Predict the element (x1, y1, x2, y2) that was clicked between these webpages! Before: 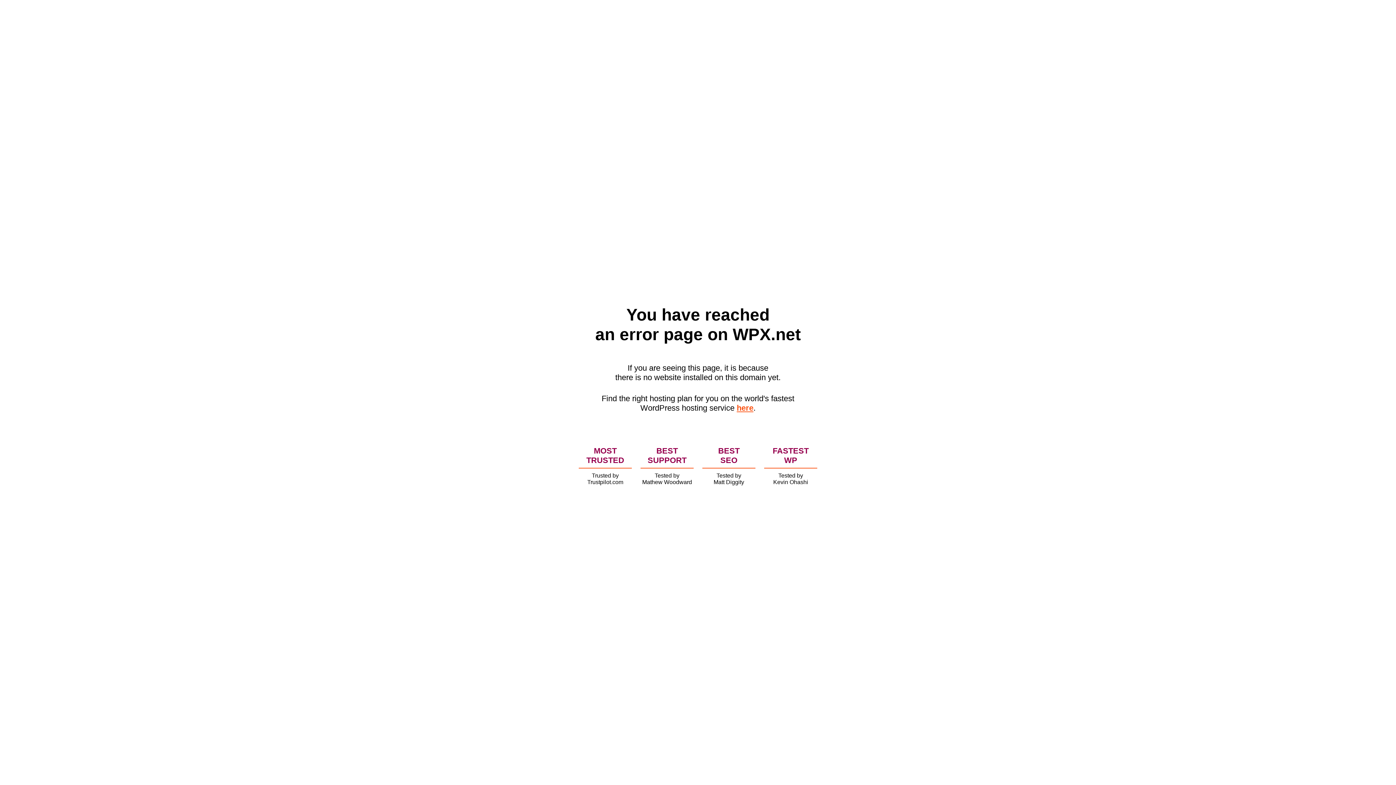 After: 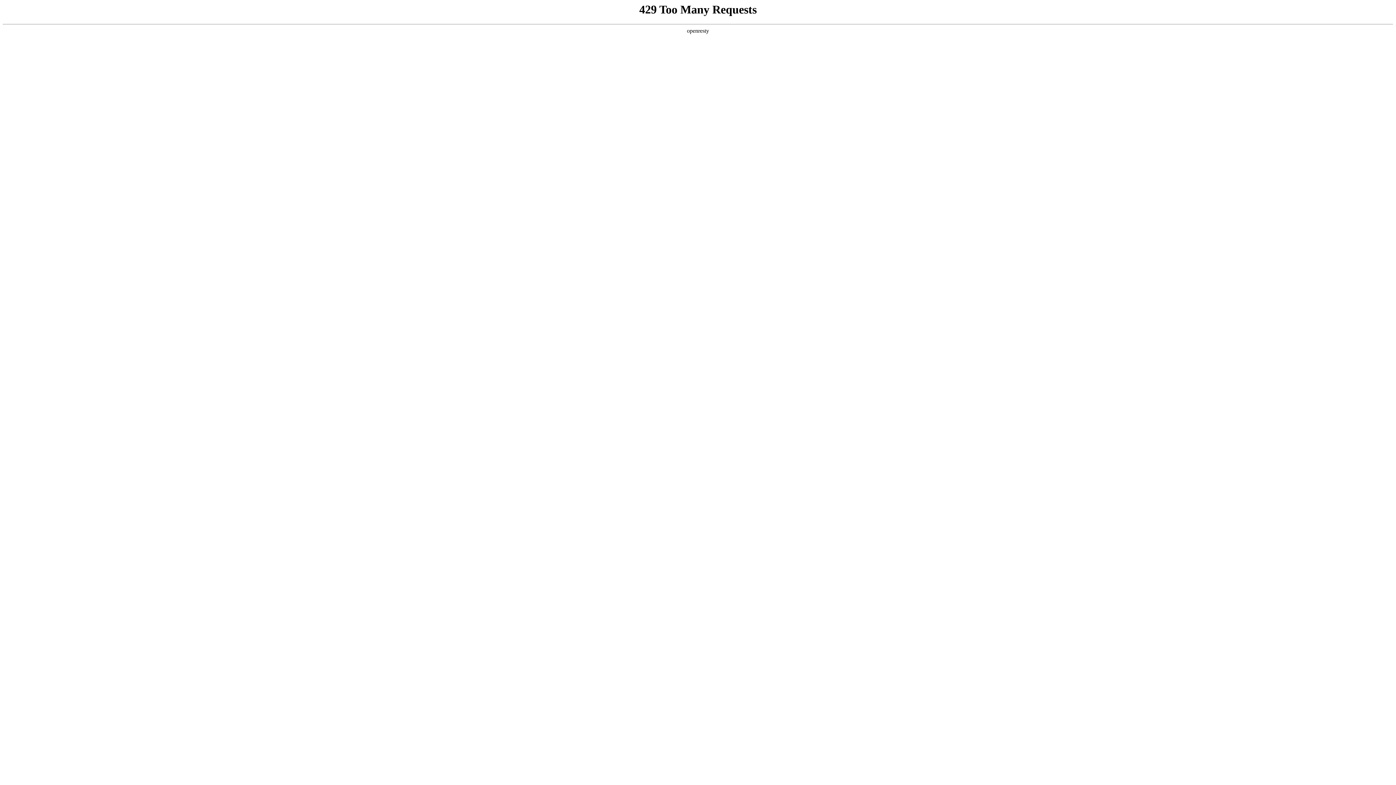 Action: label: here bbox: (736, 403, 753, 412)